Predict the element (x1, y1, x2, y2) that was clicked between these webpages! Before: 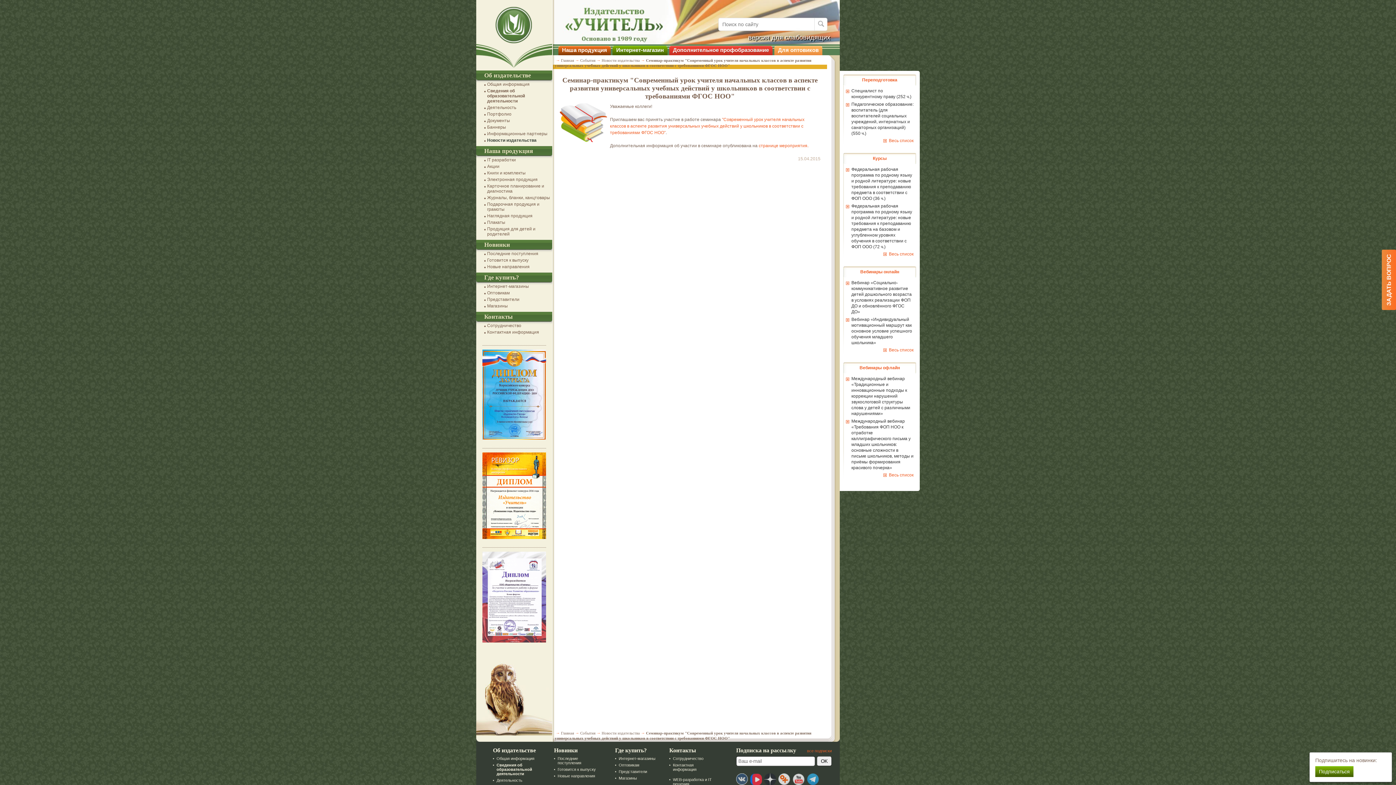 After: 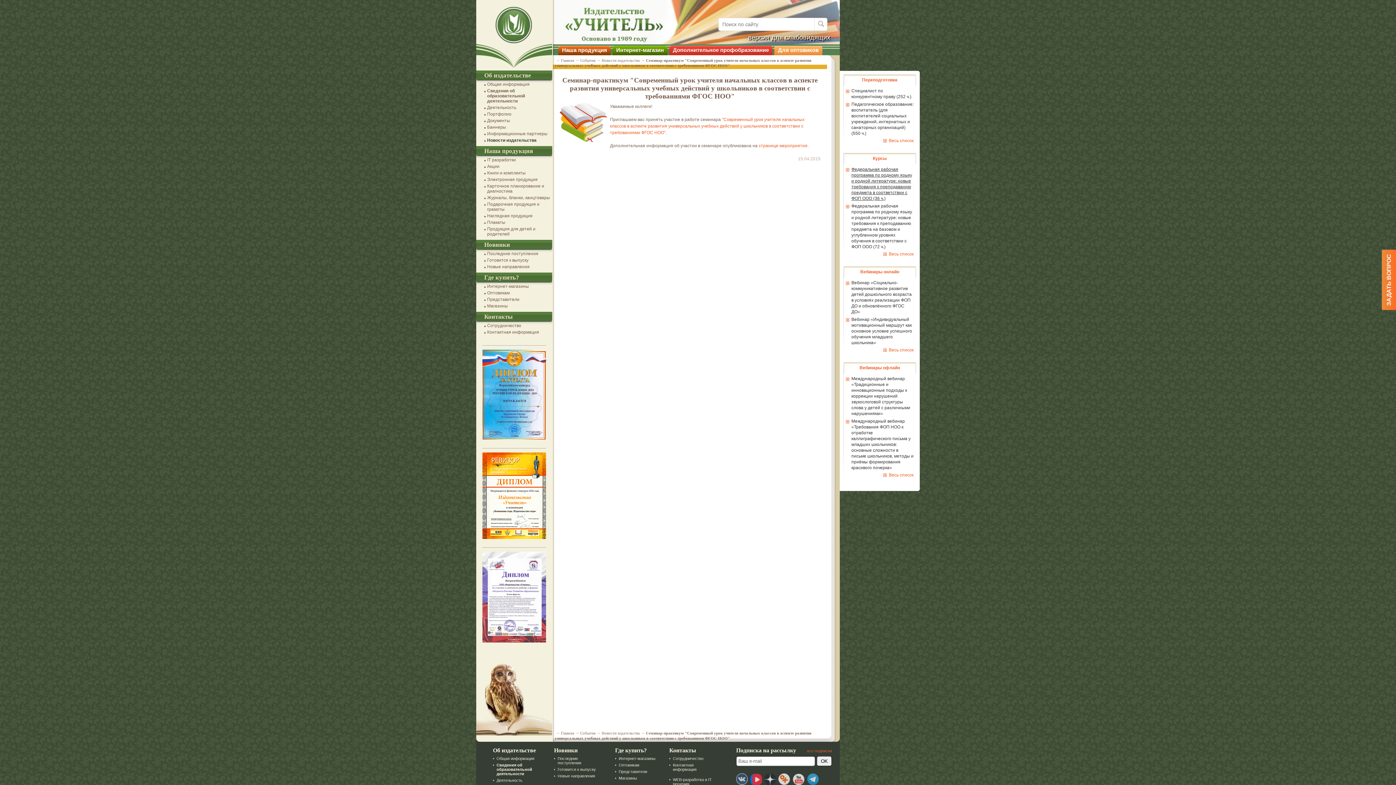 Action: label: Федеральная рабочая программа по родному языку и родной литературе: новые требования к преподаванию предмета в соответствии с ФОП ООО (36 ч.) bbox: (851, 166, 913, 201)